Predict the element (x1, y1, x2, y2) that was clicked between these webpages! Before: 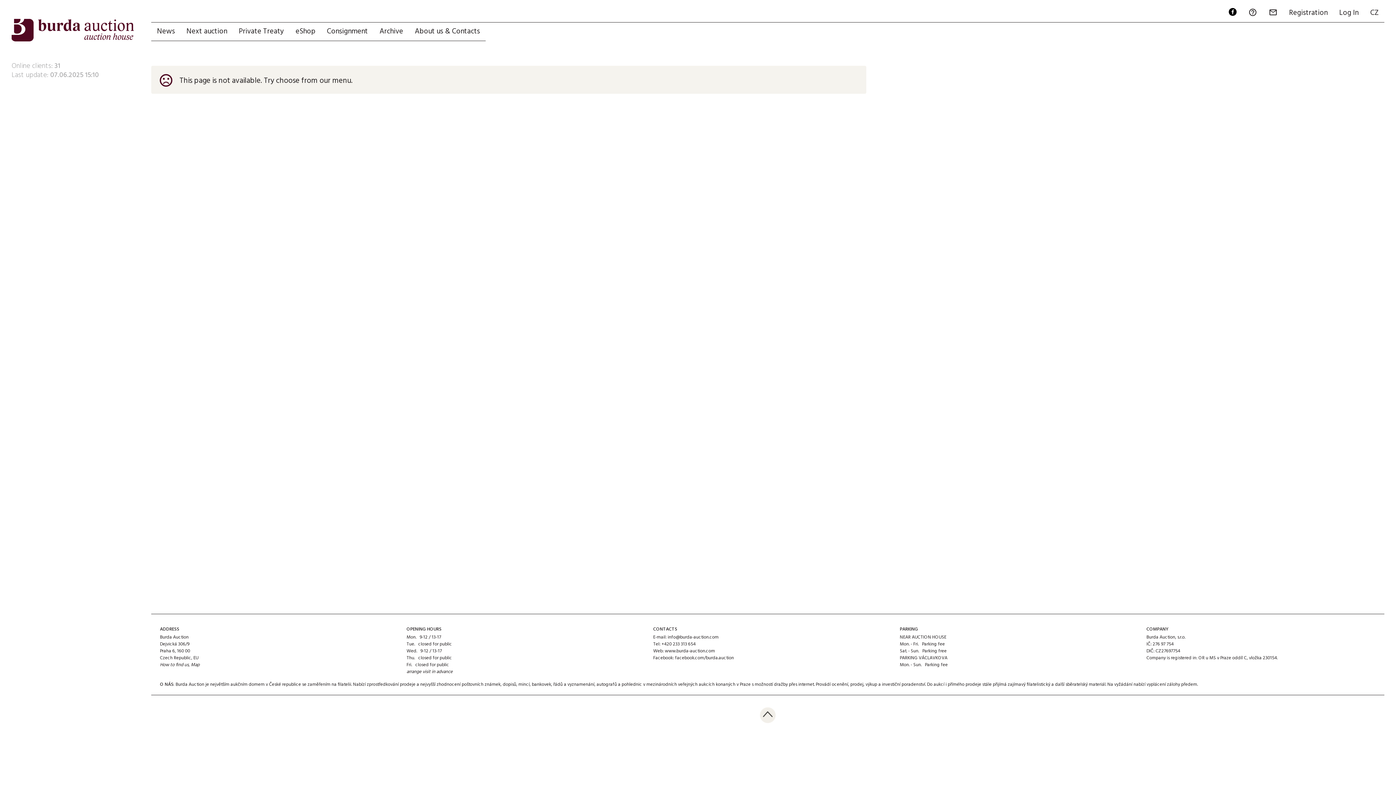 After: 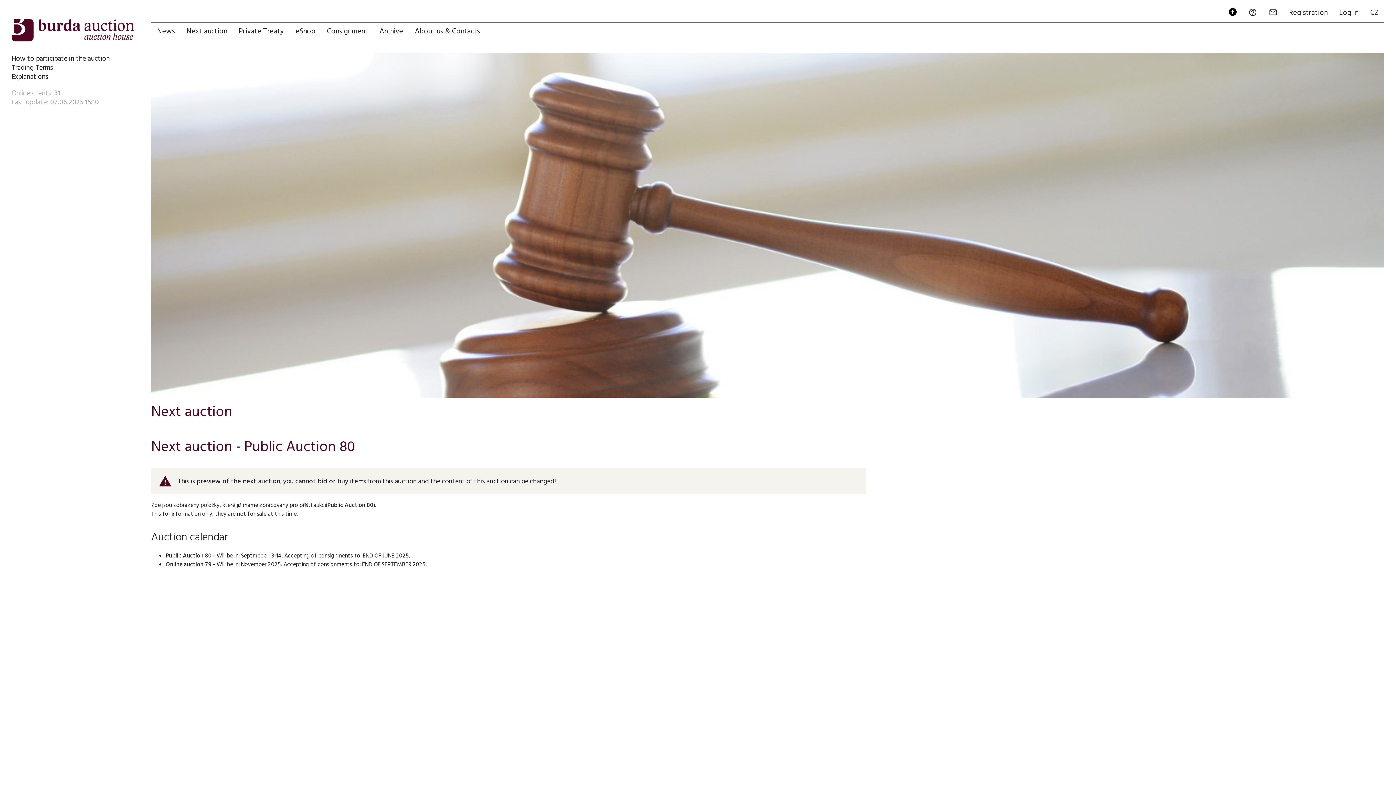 Action: bbox: (180, 22, 233, 41) label: Next auction